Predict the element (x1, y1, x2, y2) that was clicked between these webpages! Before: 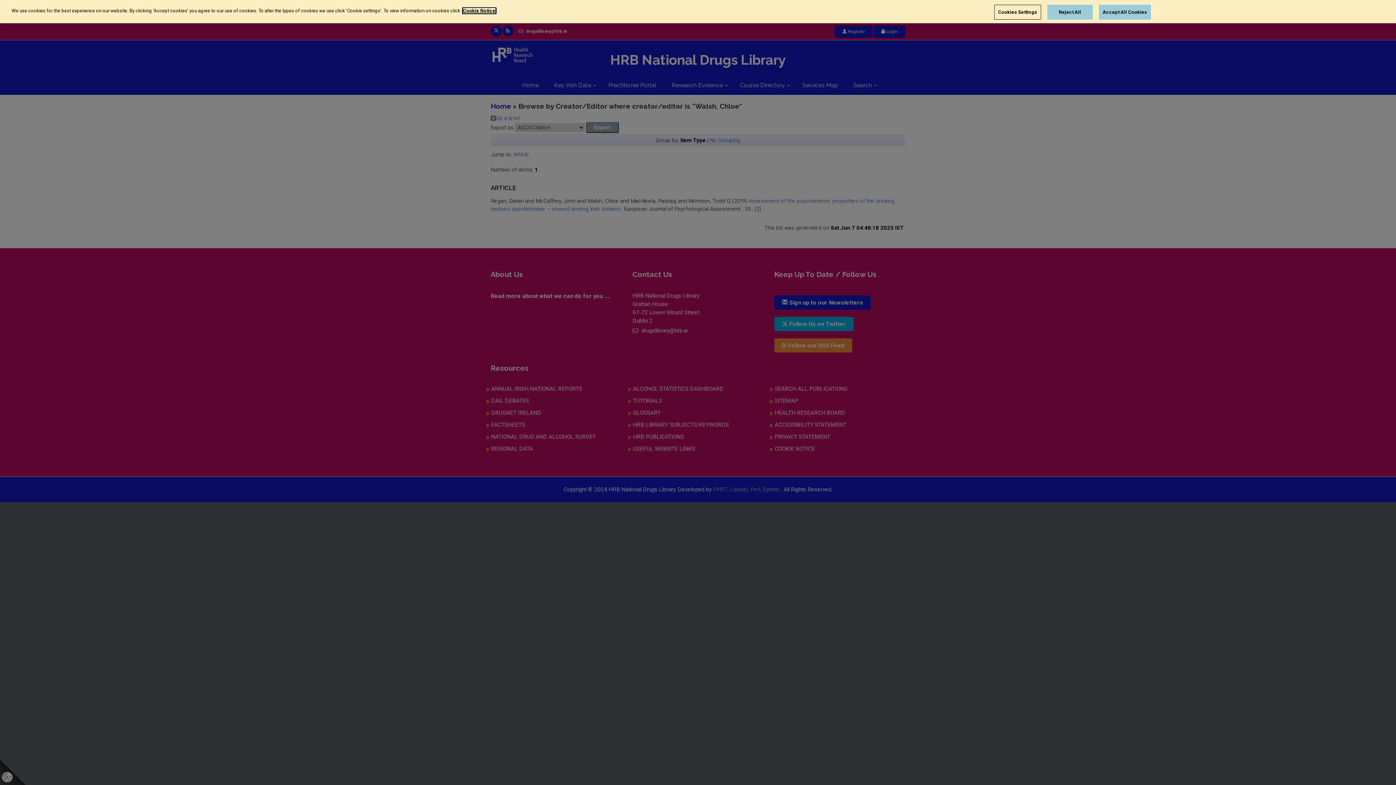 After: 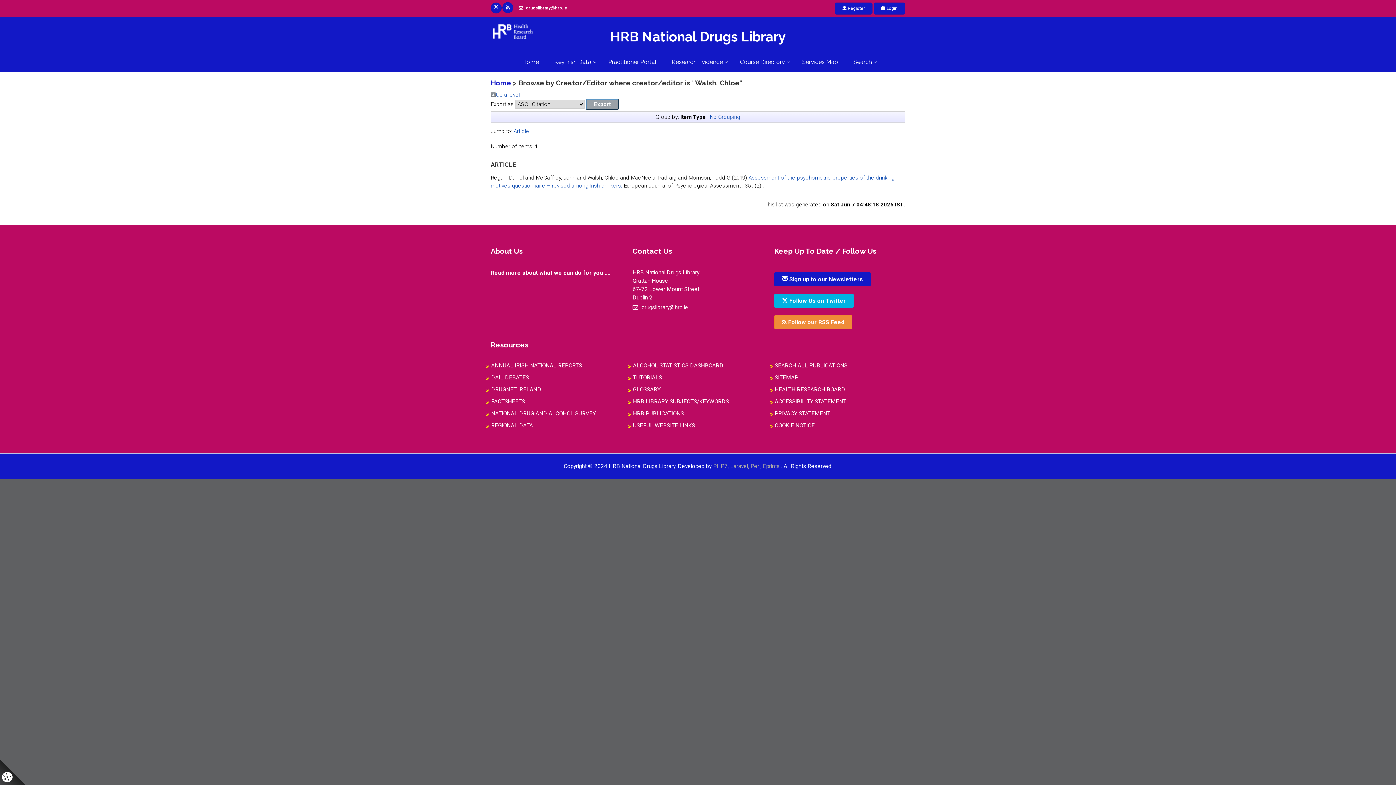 Action: label: Reject All bbox: (1047, 4, 1092, 19)